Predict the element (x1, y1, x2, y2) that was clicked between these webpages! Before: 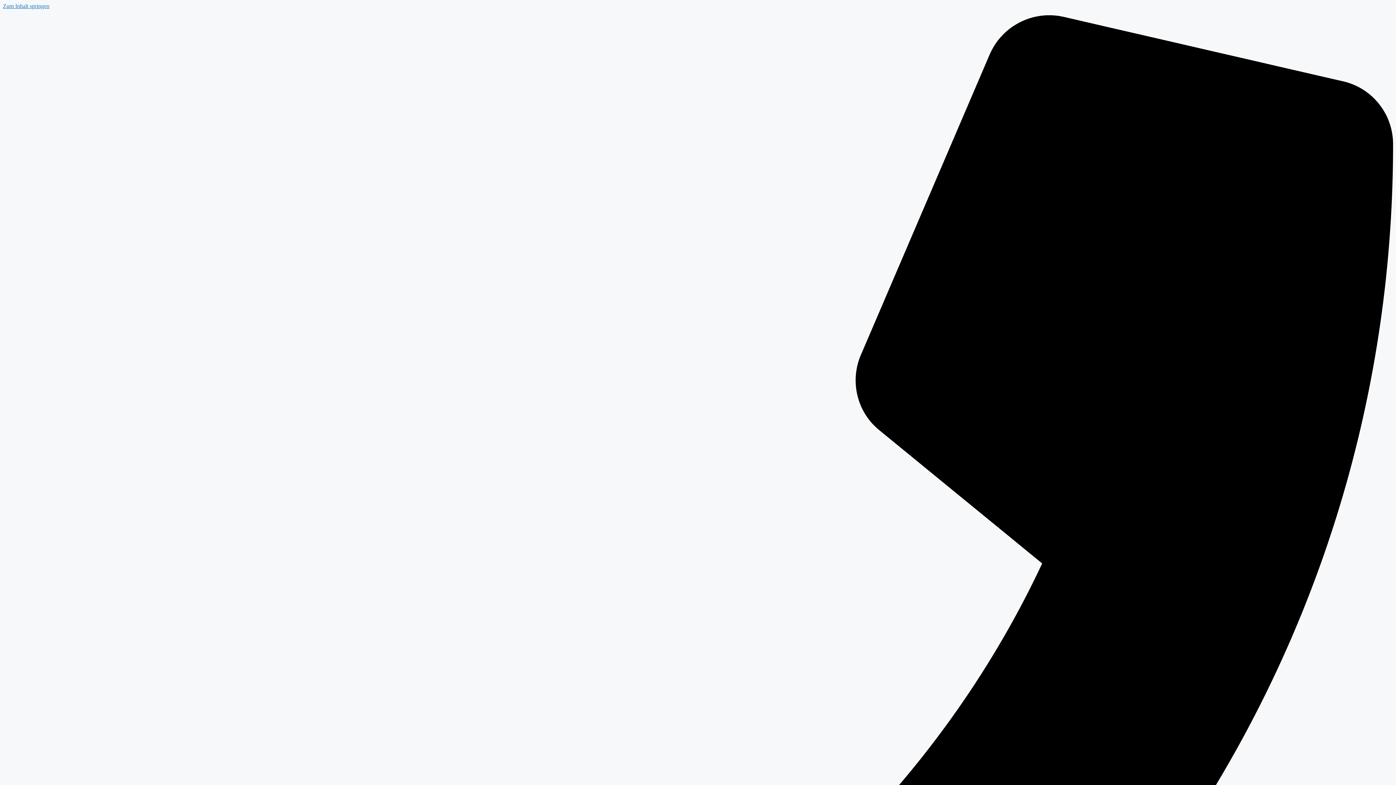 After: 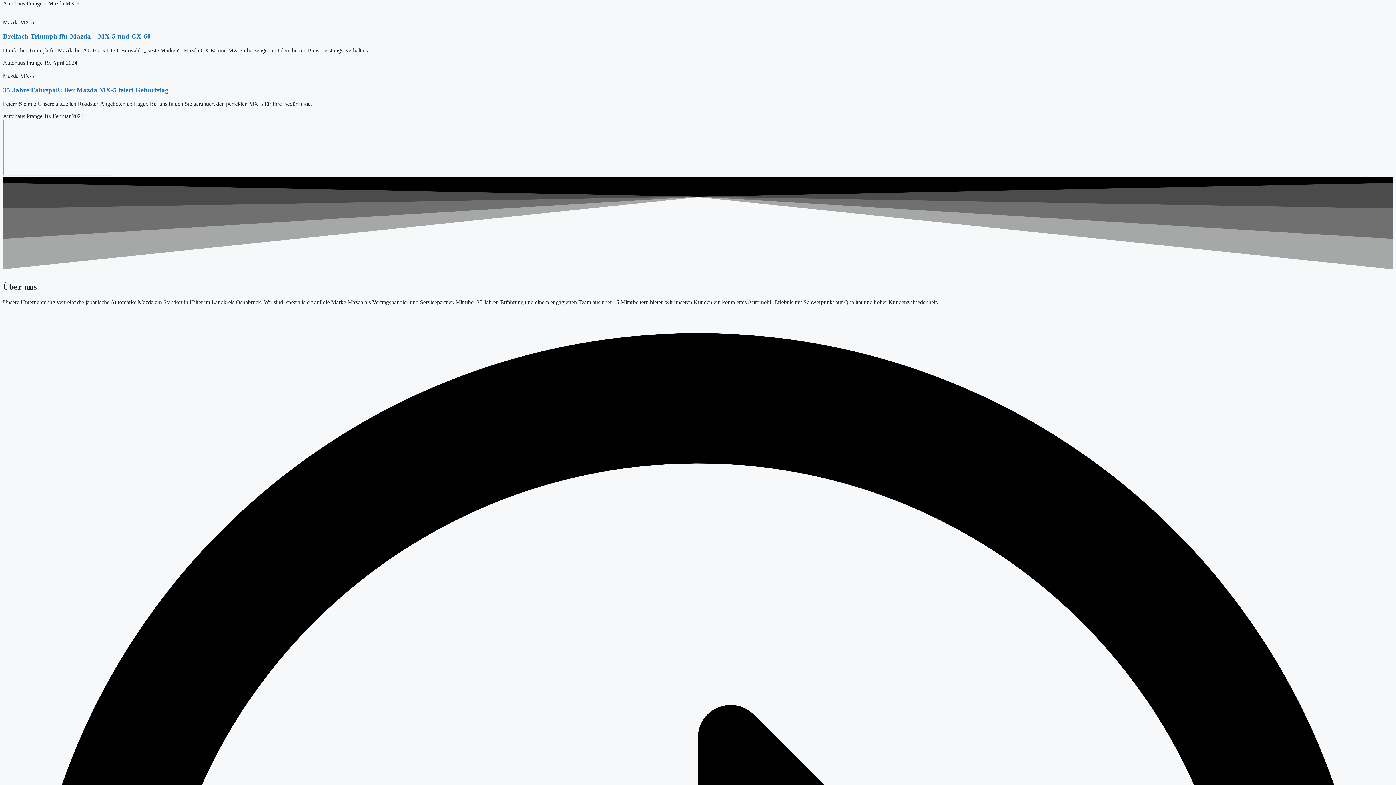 Action: bbox: (2, 2, 49, 9) label: Zum Inhalt springen